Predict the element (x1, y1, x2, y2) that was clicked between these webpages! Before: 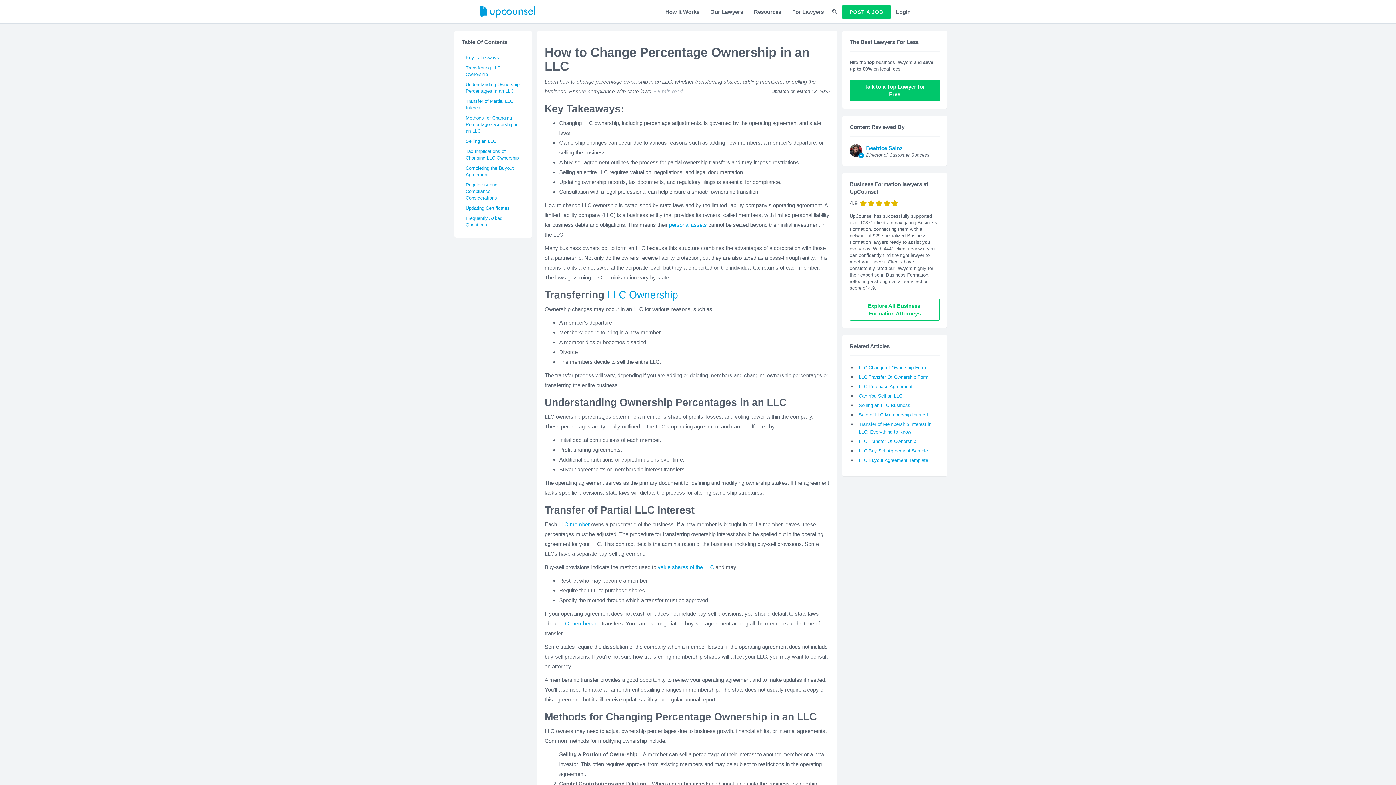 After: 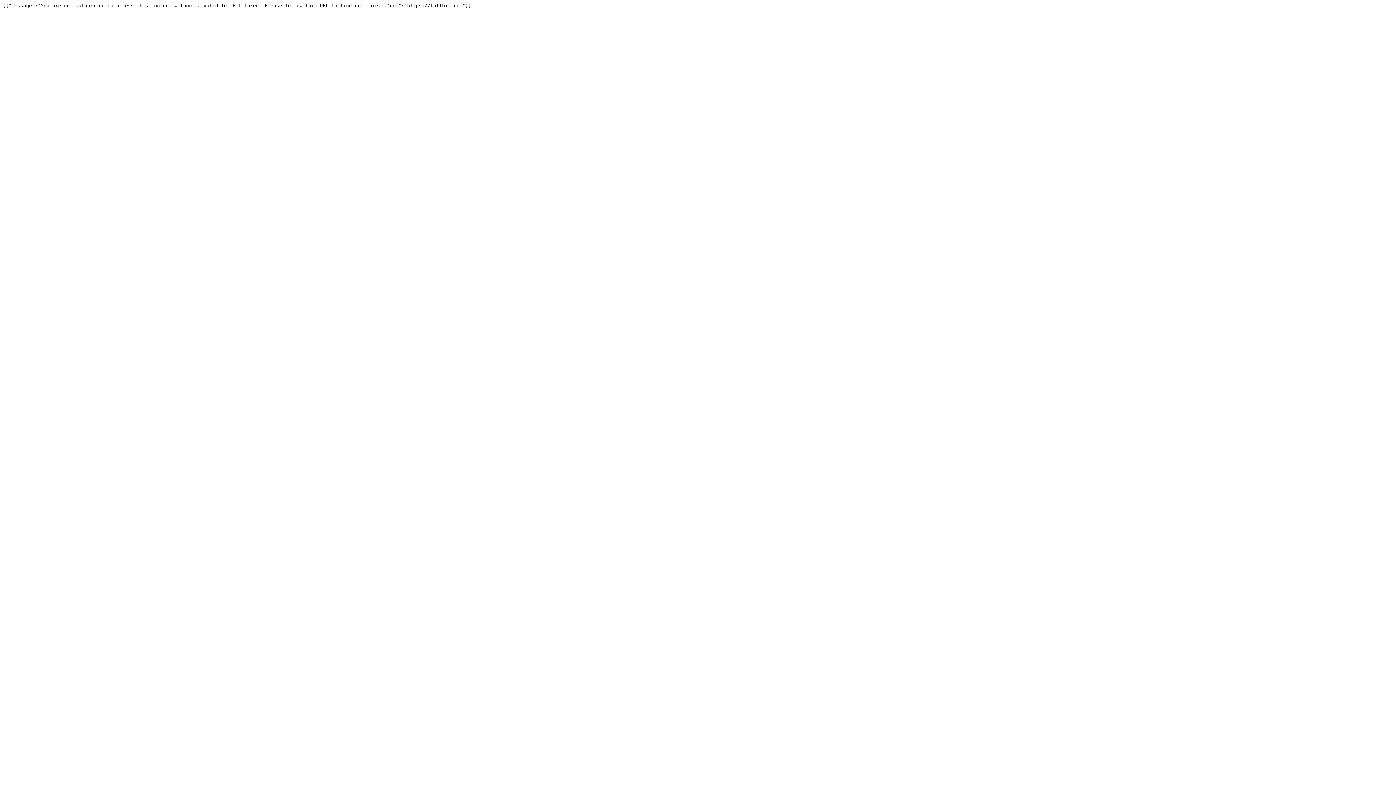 Action: bbox: (657, 564, 714, 570) label: value shares of the LLC